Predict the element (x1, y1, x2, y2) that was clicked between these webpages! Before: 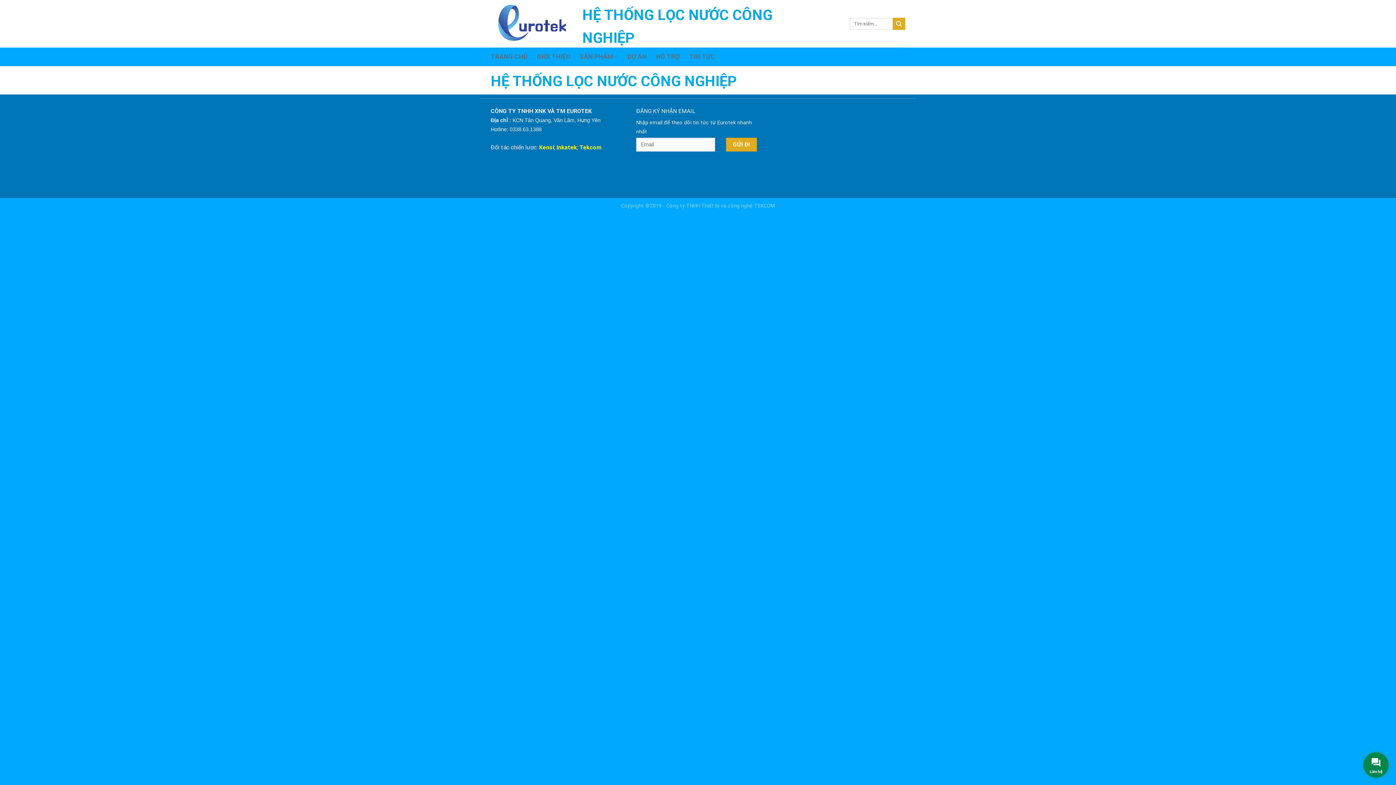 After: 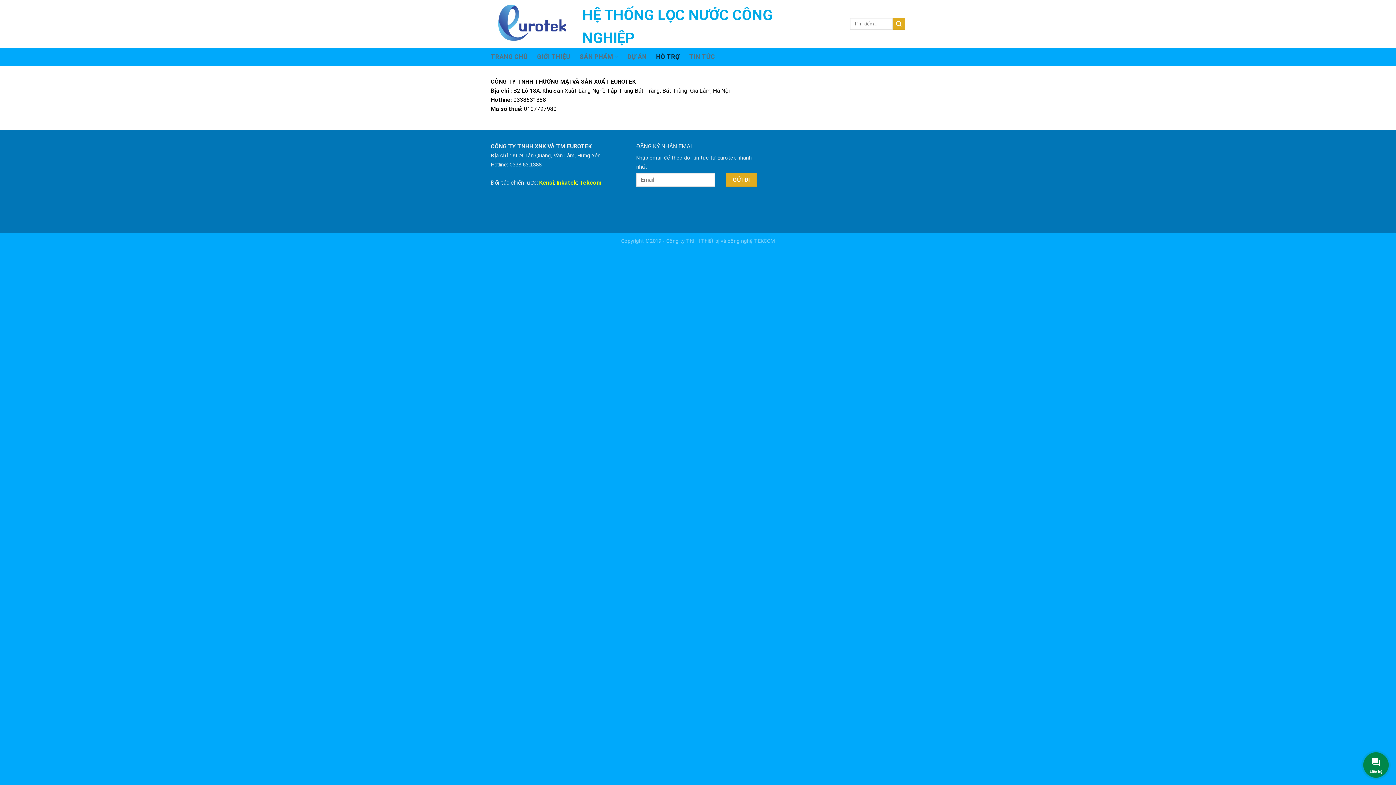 Action: label: HỖ TRỢ bbox: (656, 49, 679, 64)